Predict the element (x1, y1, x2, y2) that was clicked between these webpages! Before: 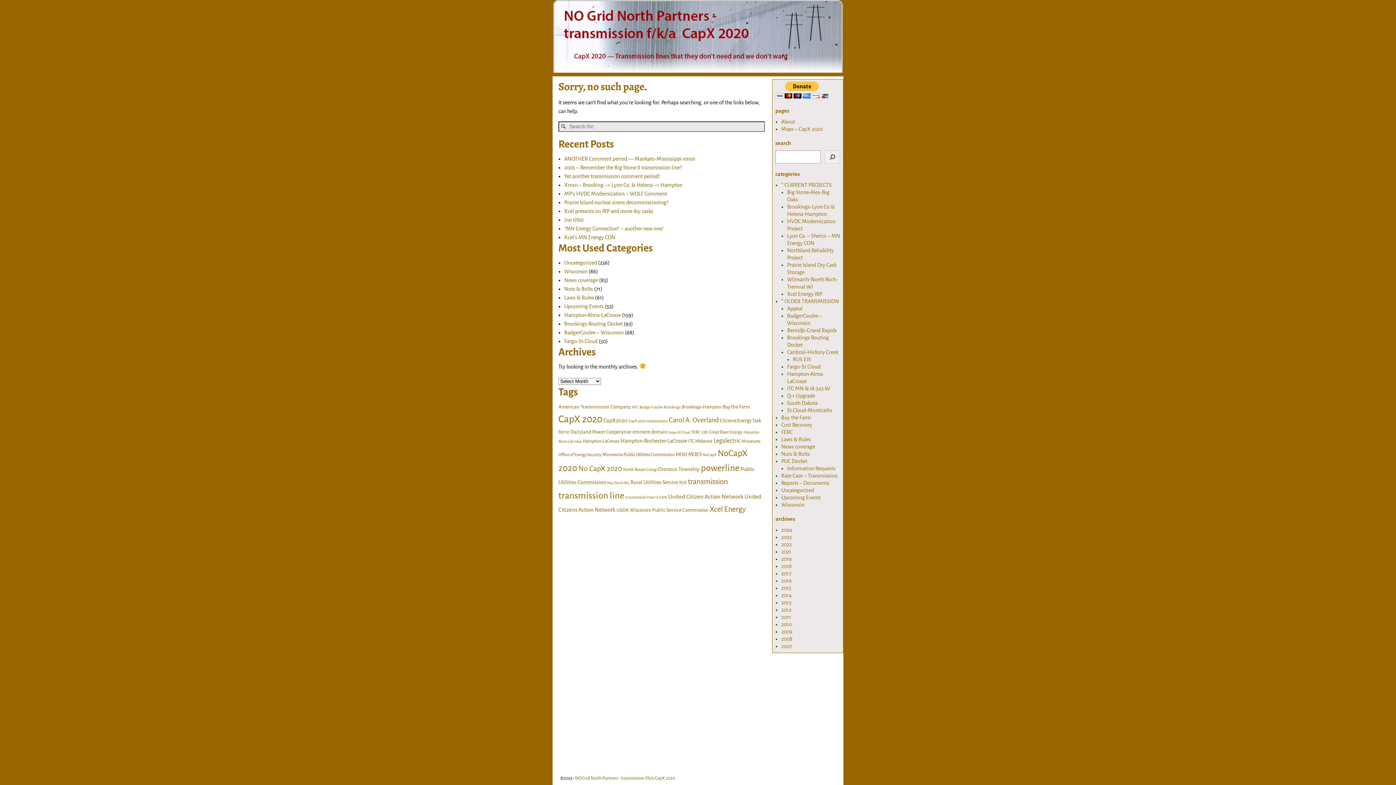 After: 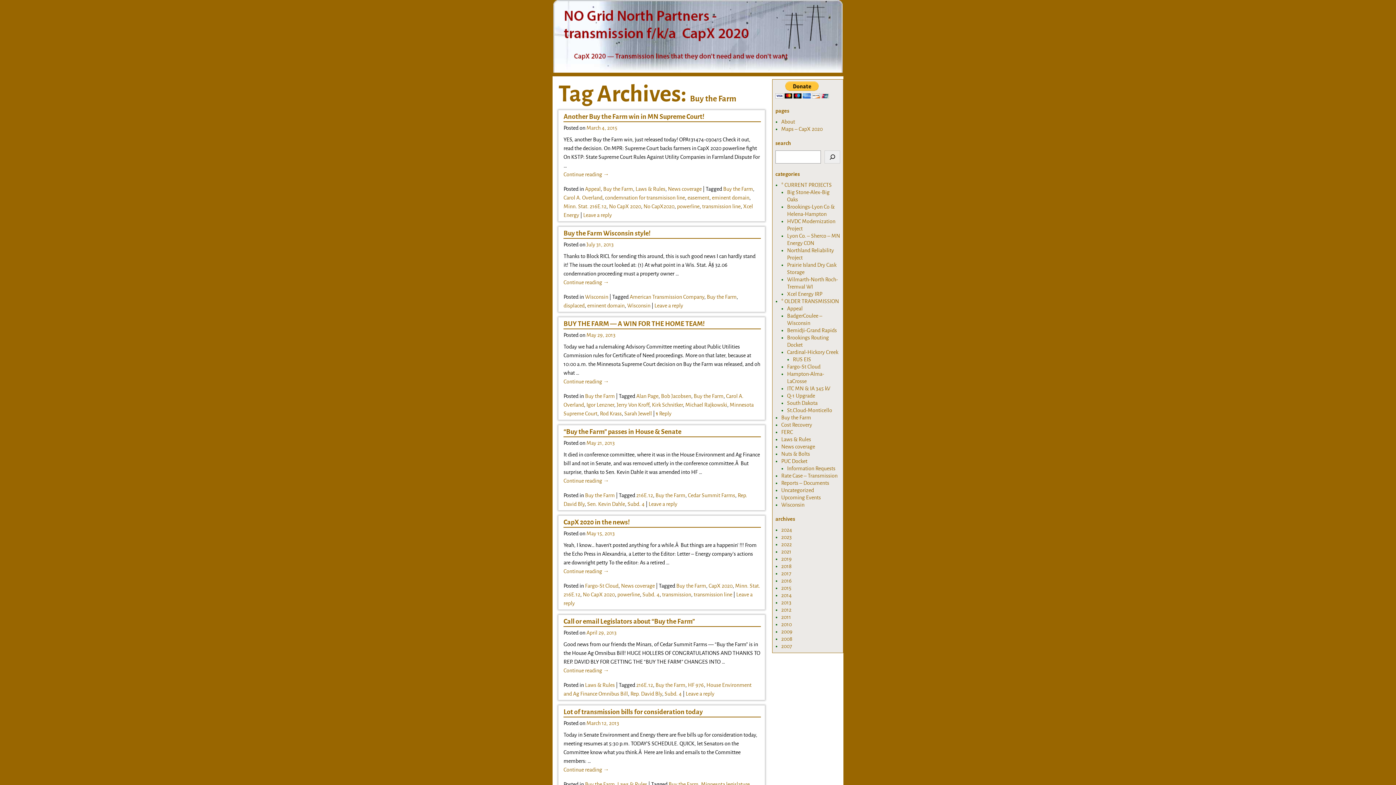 Action: label: Buy the Farm (20 items) bbox: (722, 404, 750, 409)